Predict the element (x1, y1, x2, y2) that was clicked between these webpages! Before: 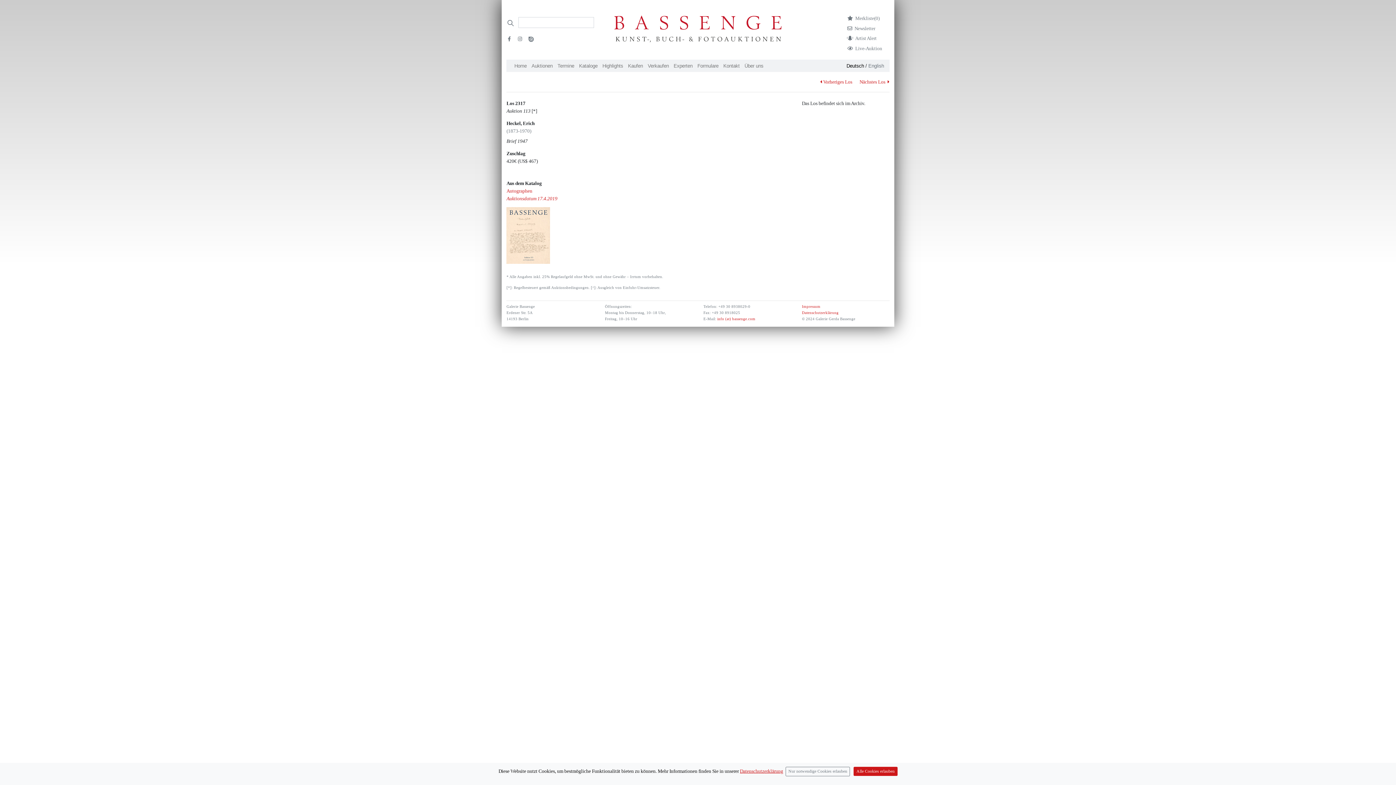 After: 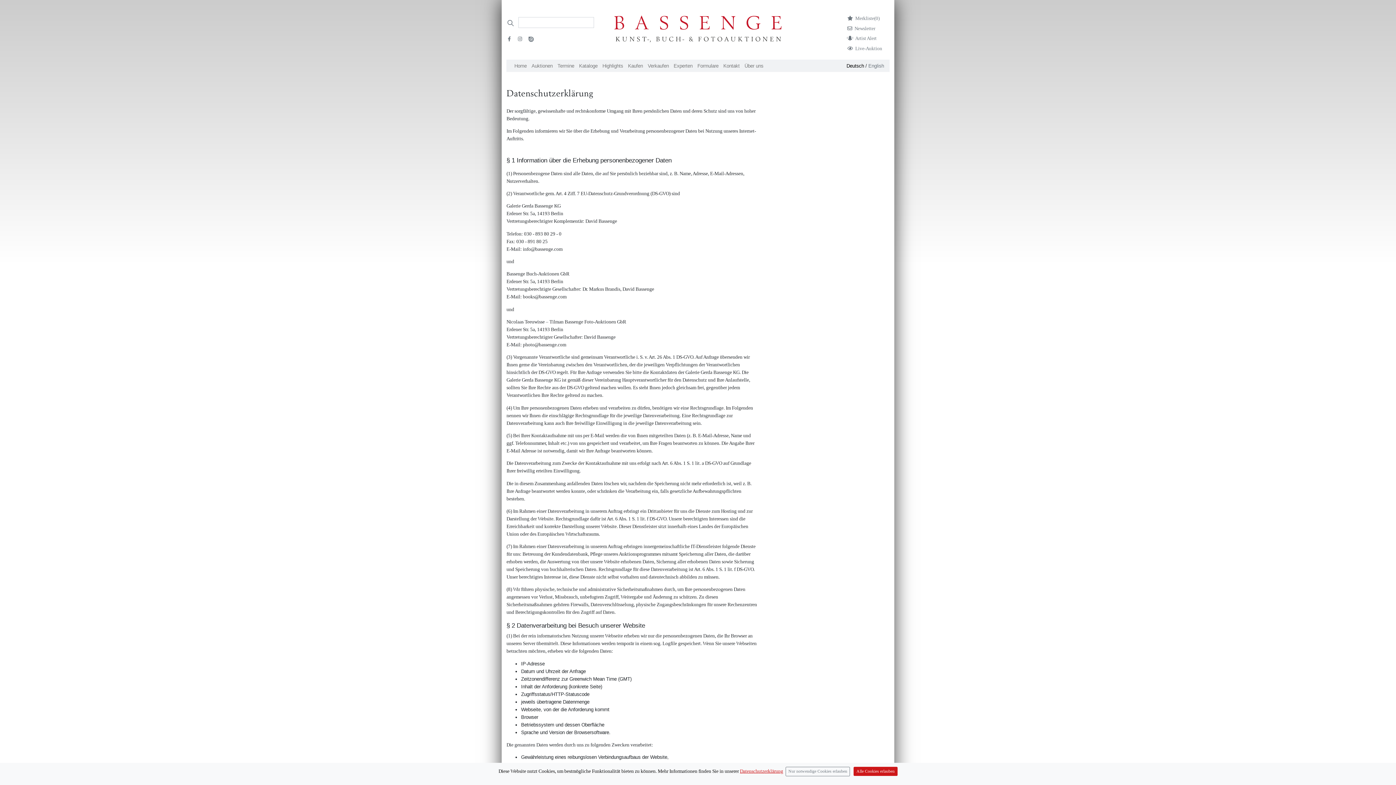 Action: bbox: (802, 310, 838, 314) label: Datenschutzerklärung